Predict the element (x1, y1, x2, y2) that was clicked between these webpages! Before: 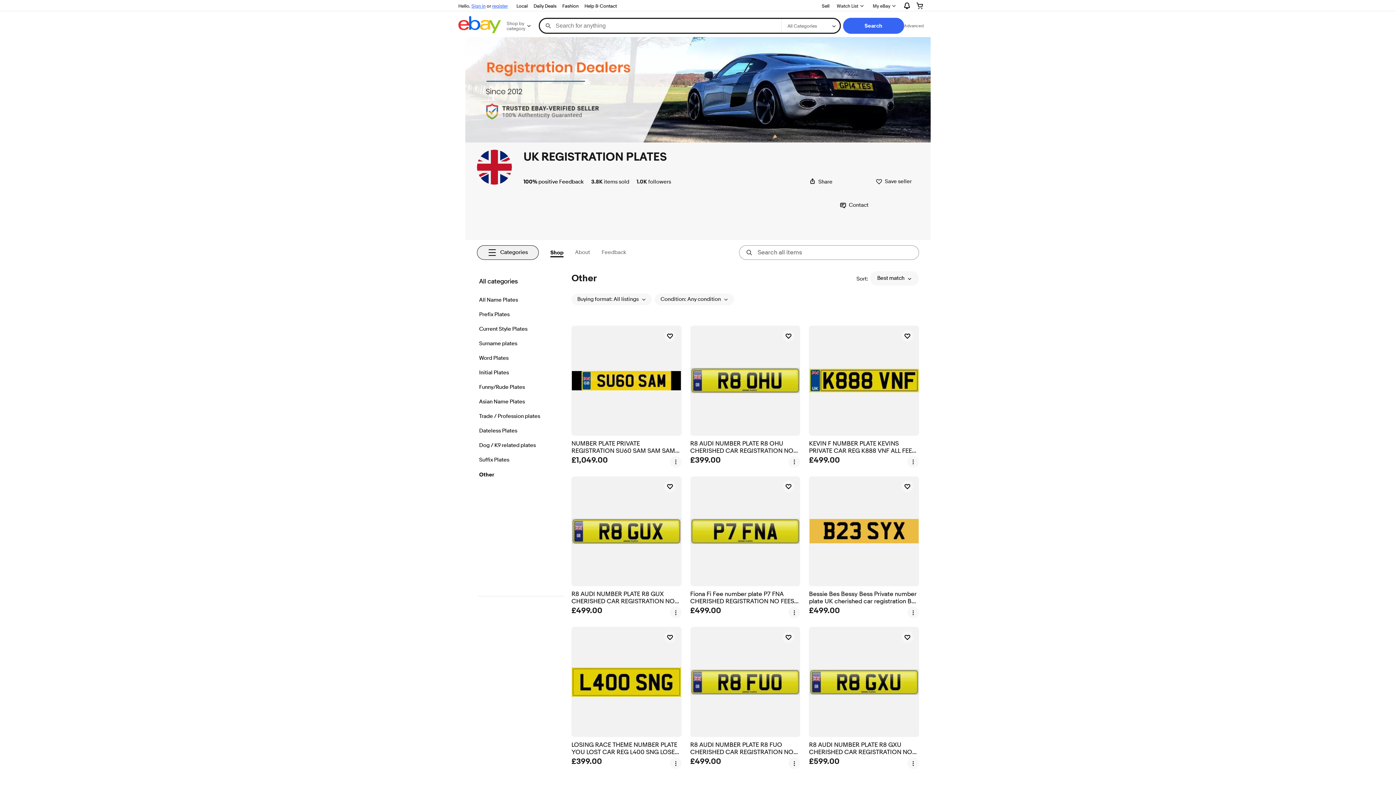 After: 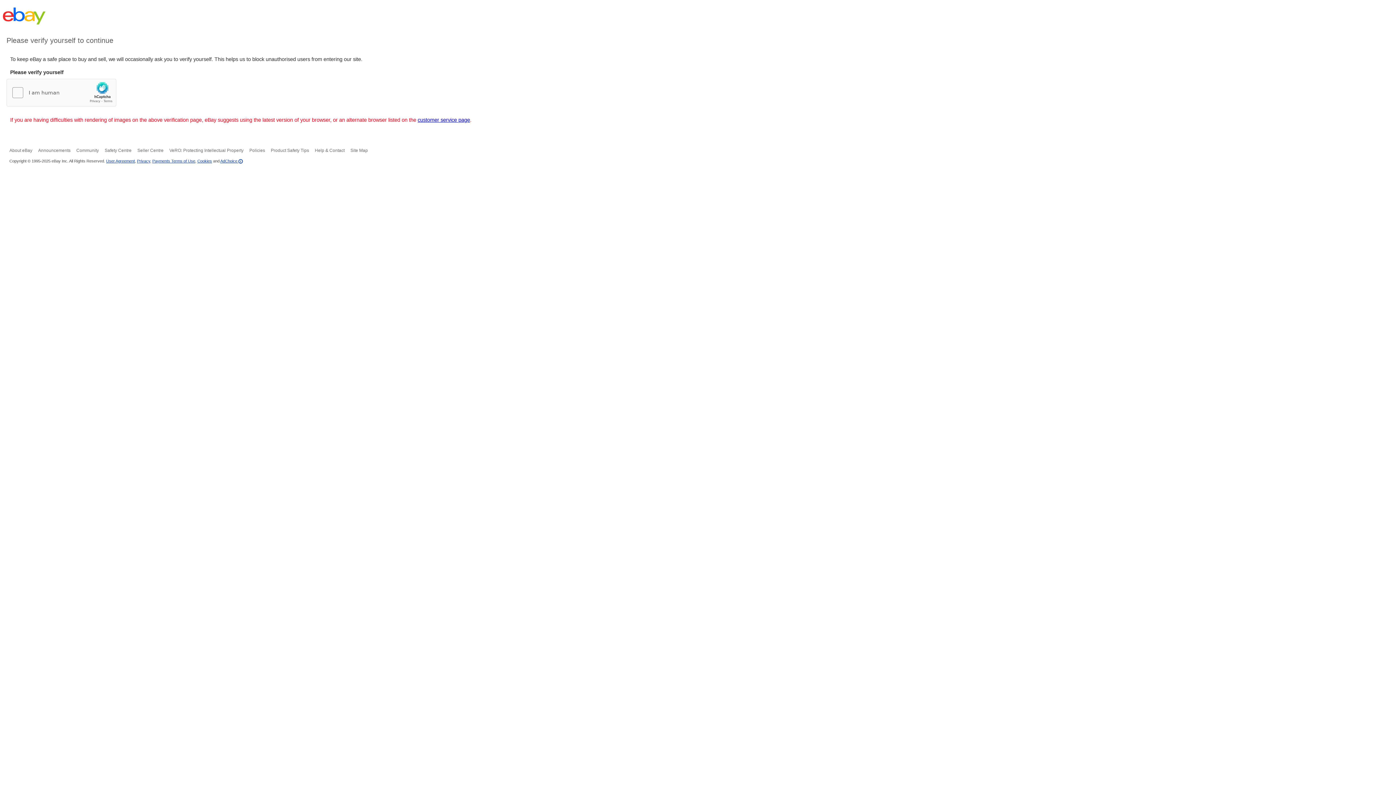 Action: label: Word Plates bbox: (479, 354, 546, 362)